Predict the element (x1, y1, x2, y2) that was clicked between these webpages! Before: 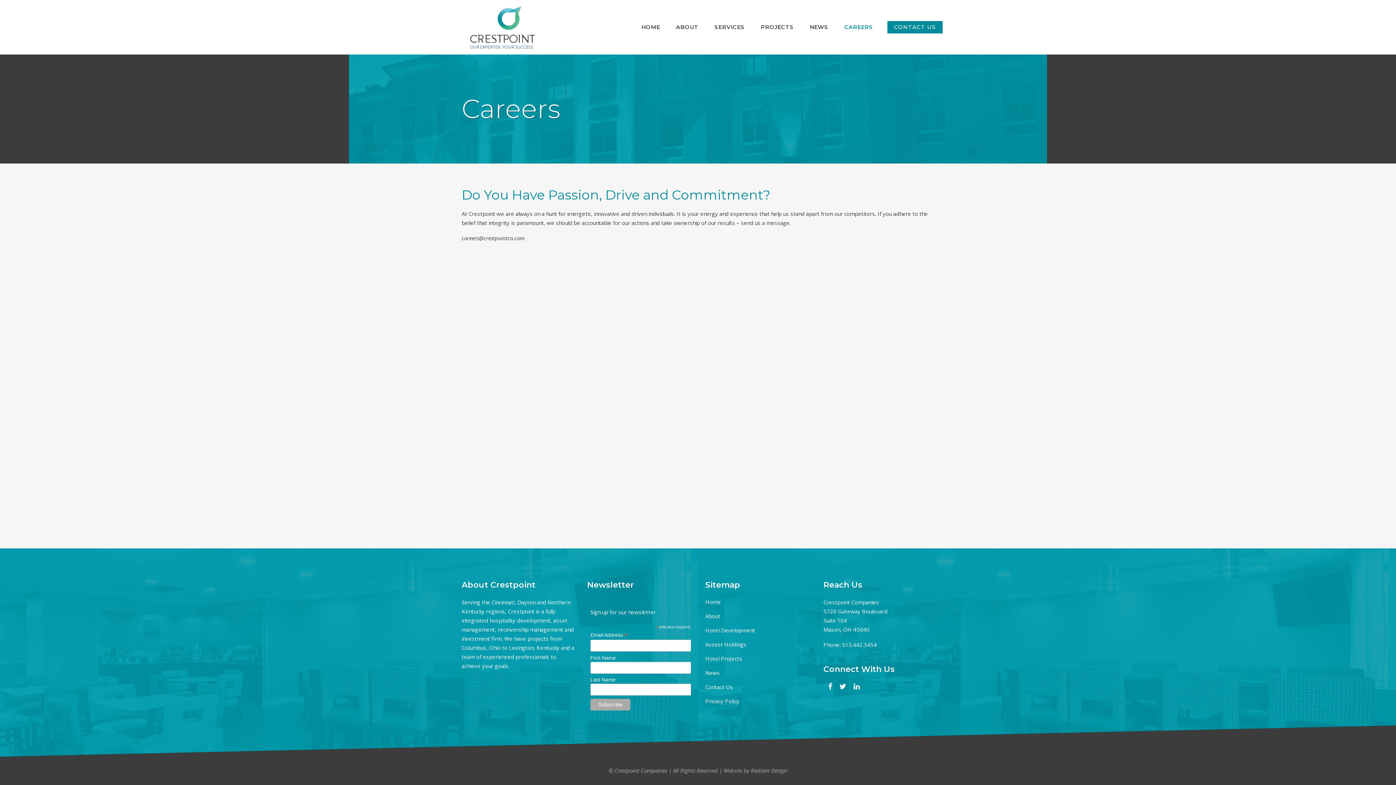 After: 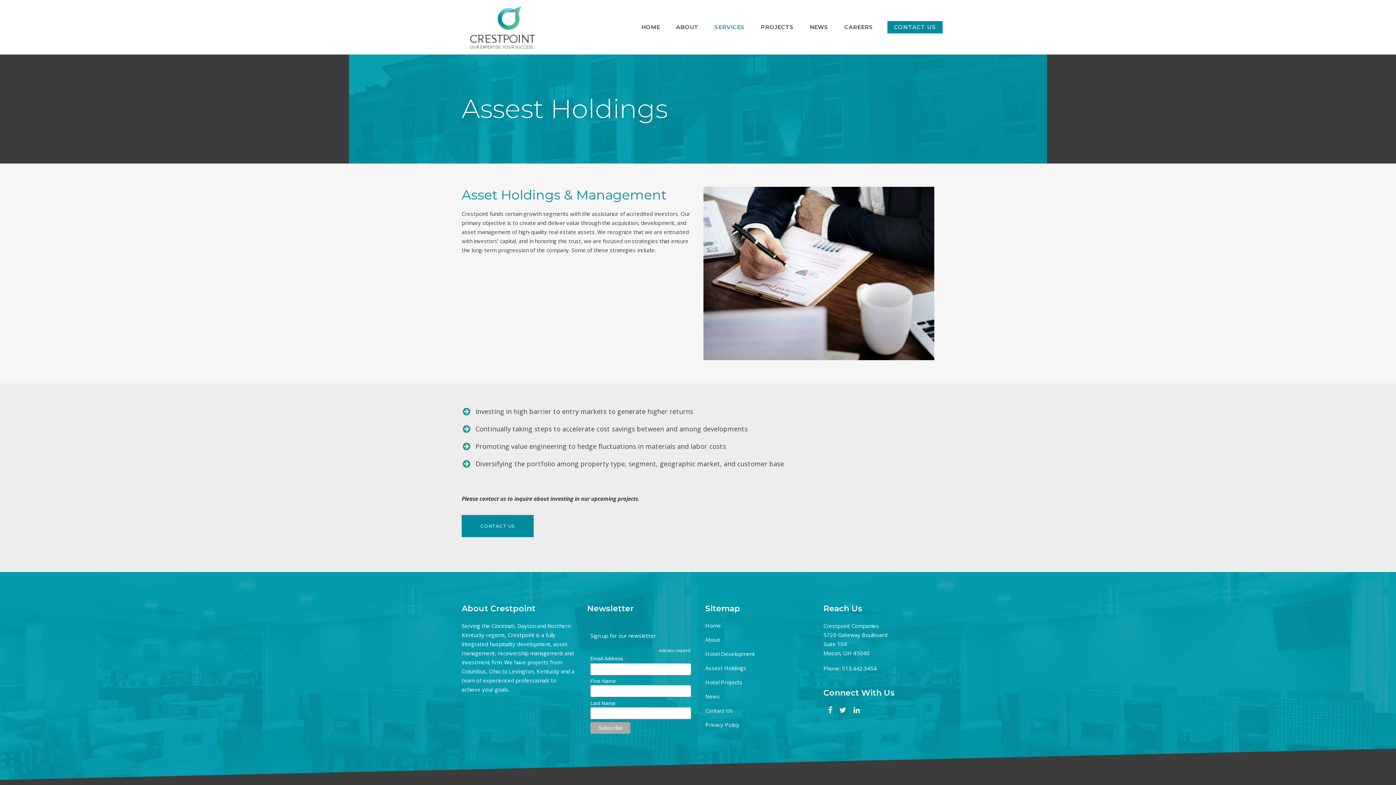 Action: bbox: (705, 640, 814, 648) label: Assest Holdings